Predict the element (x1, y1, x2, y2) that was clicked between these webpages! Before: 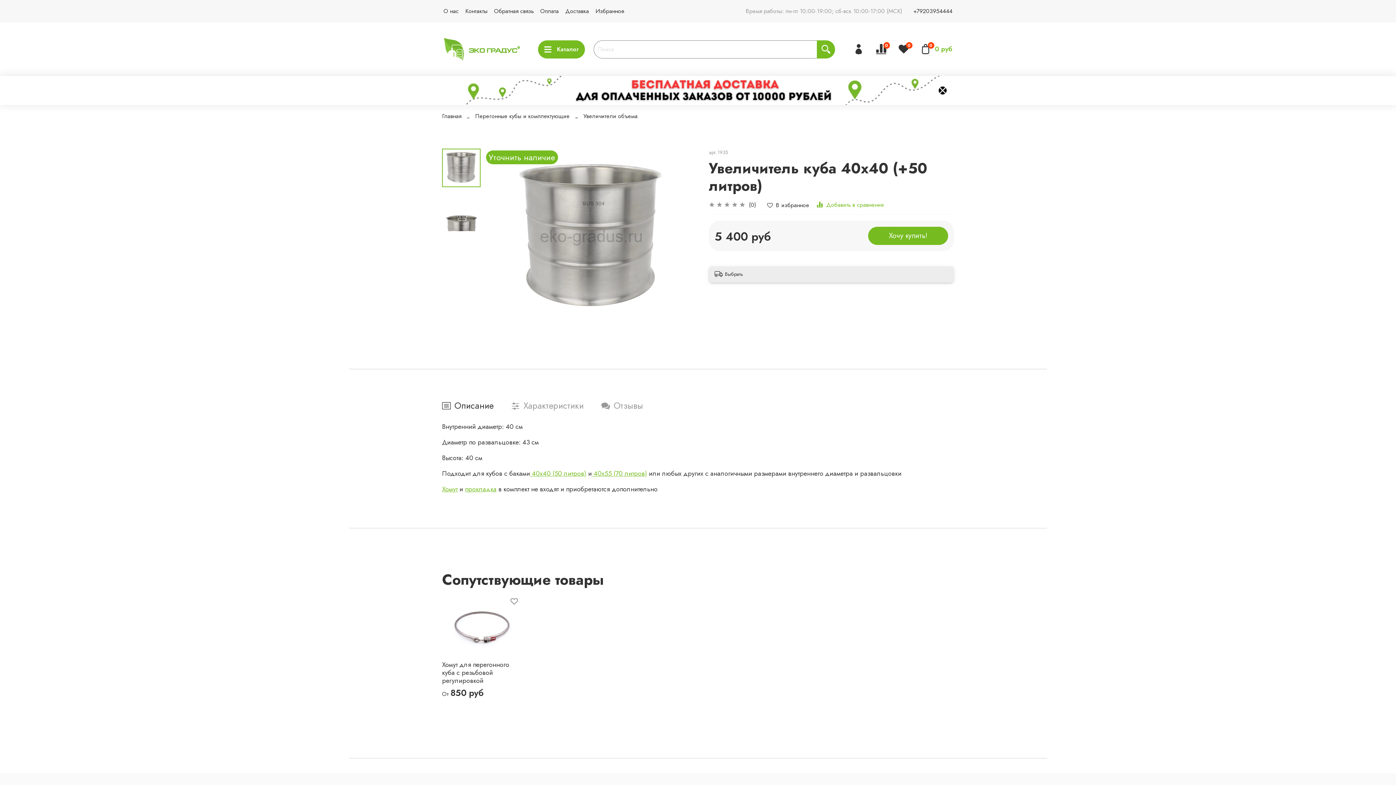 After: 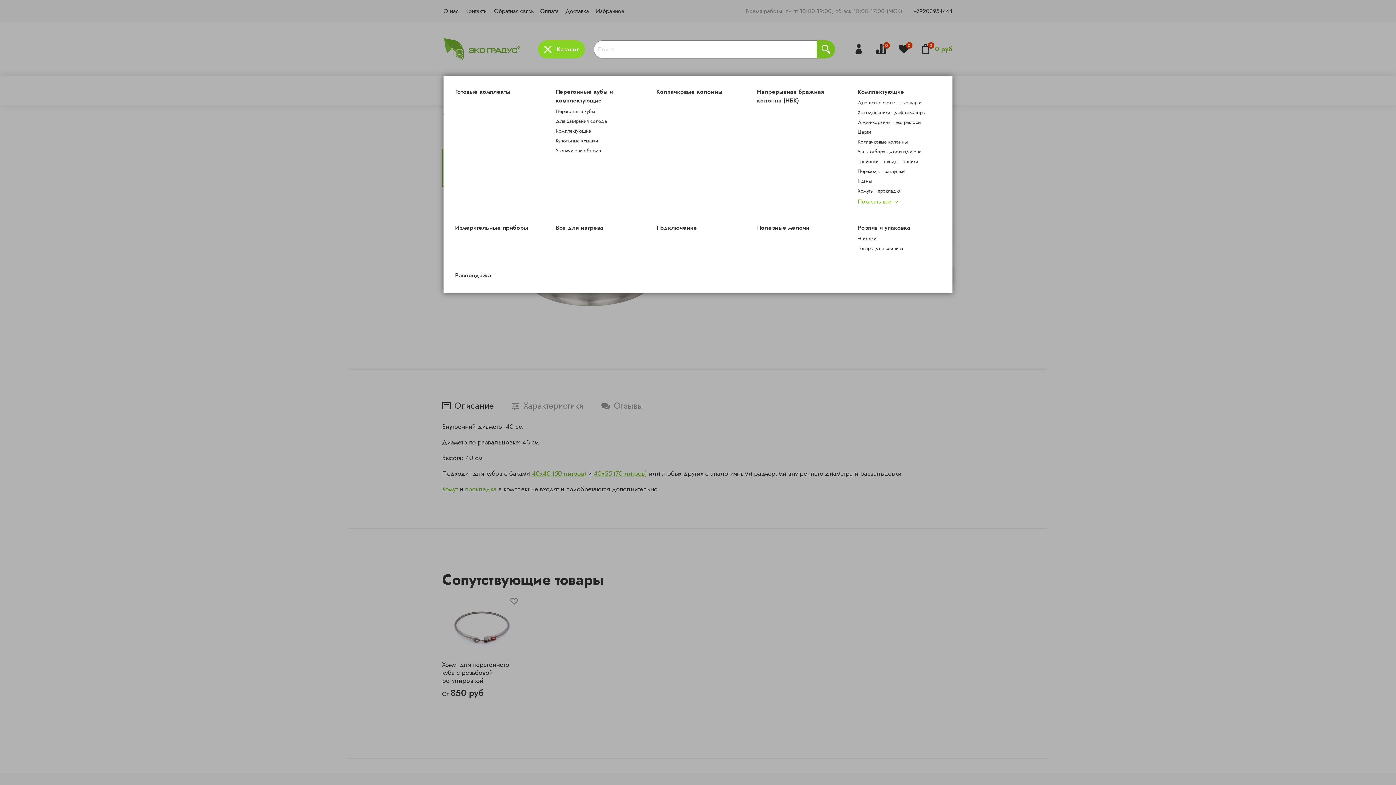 Action: bbox: (538, 40, 585, 58) label: Каталог